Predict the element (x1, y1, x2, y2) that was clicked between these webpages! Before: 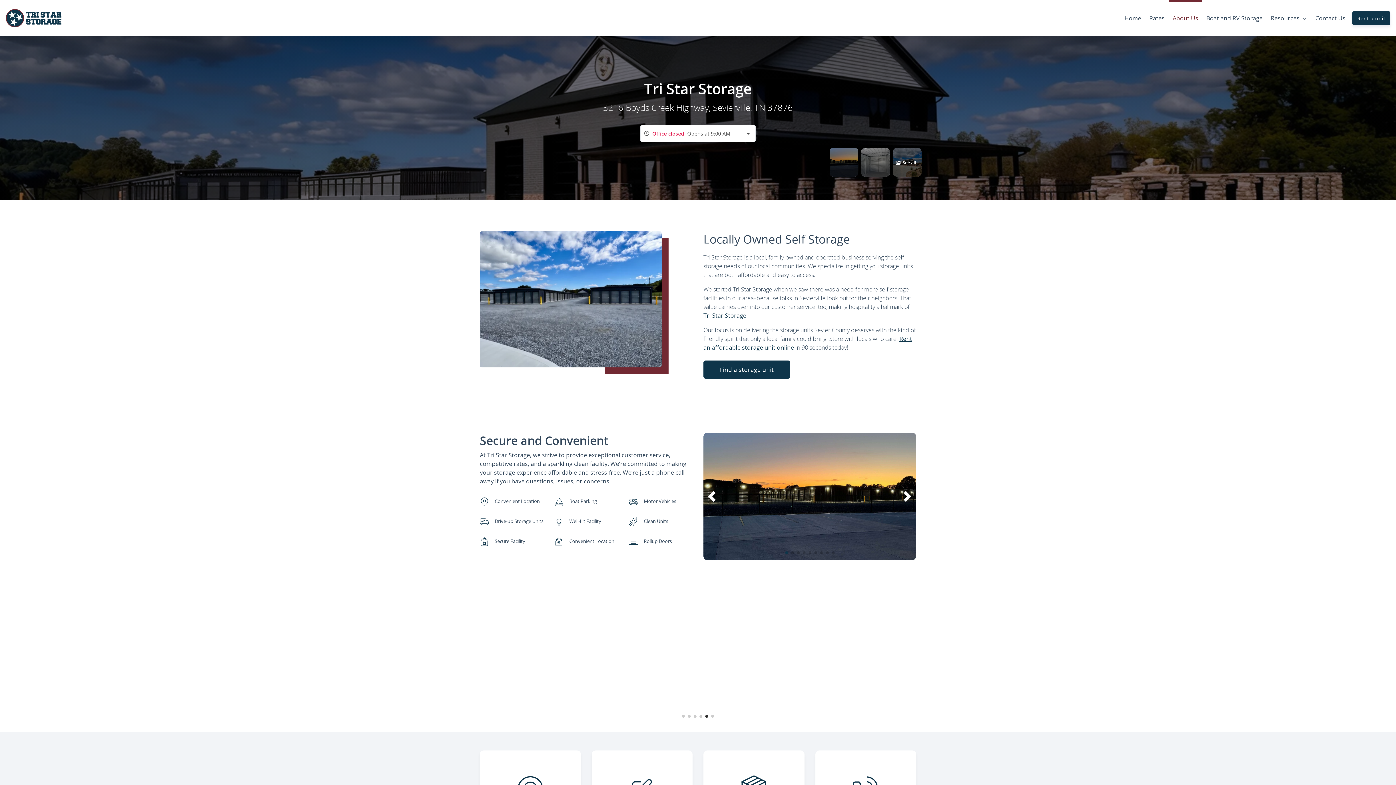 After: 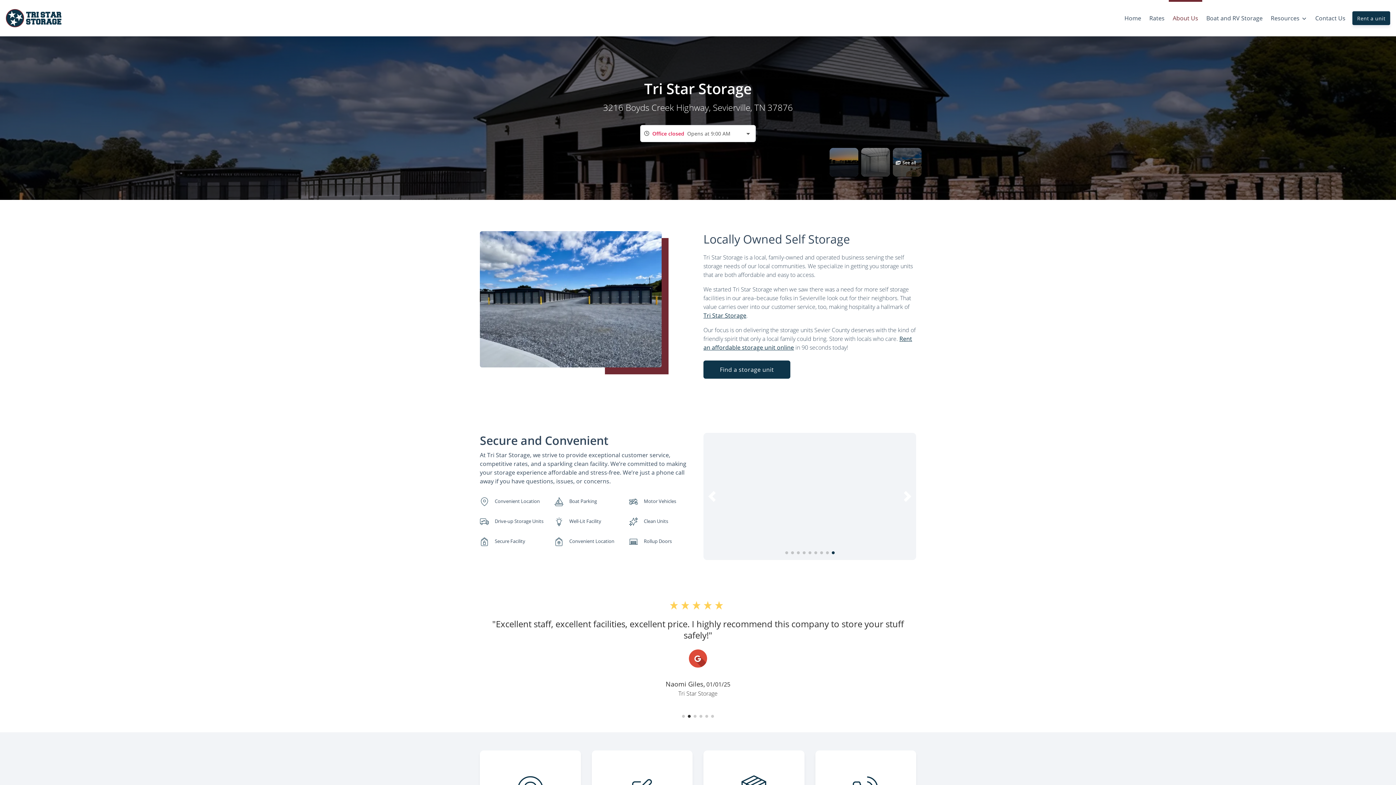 Action: bbox: (831, 551, 834, 554) label: Go to slide 9